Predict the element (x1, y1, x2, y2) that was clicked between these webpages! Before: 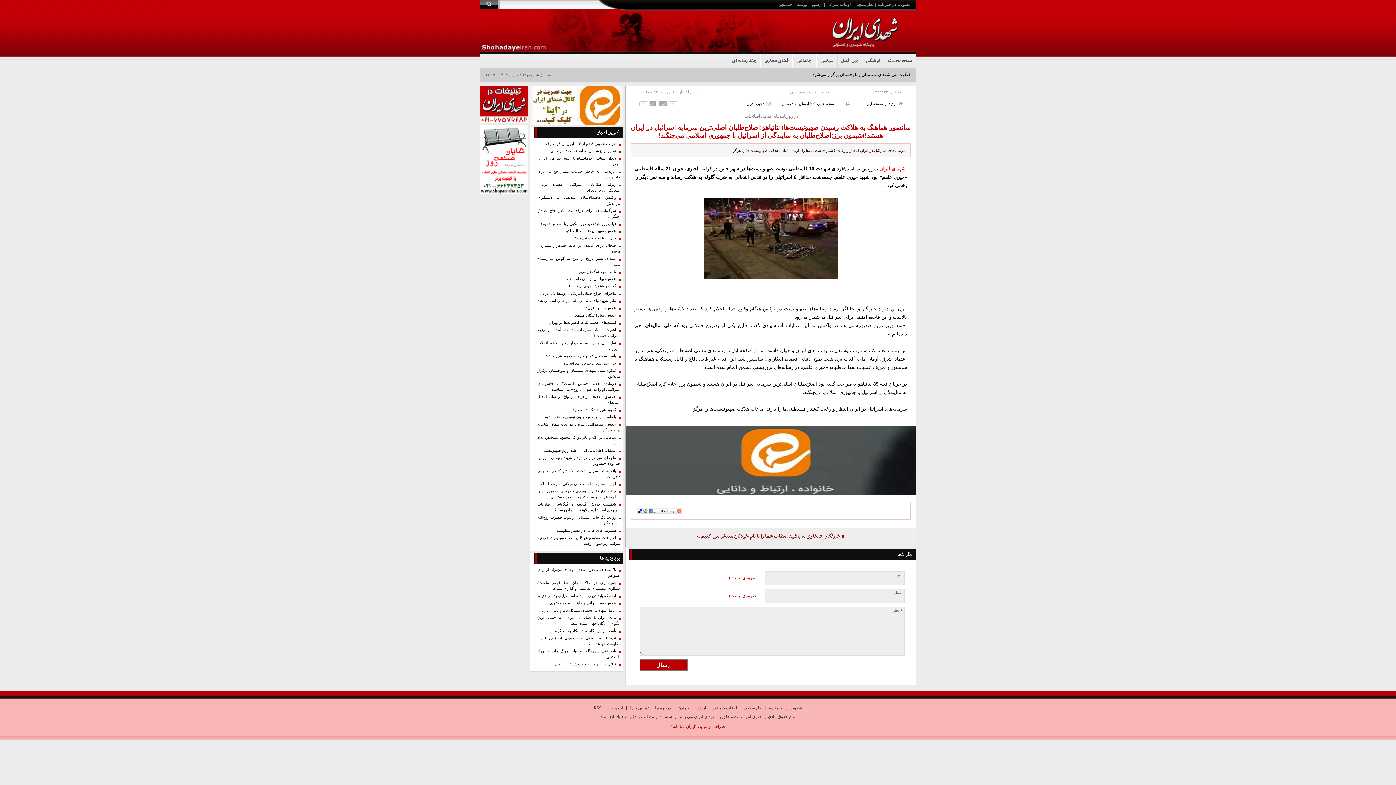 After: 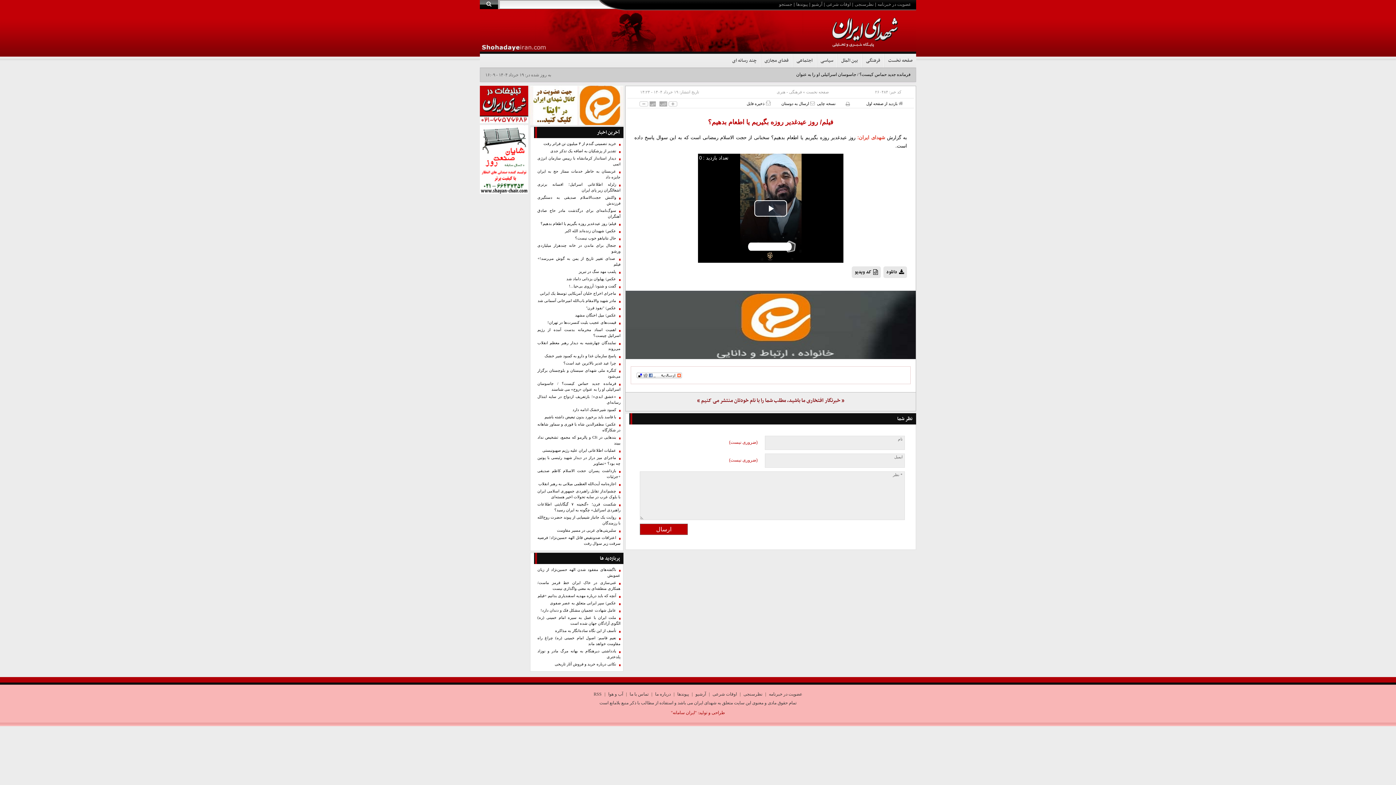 Action: label: فیلم/ روز عیدغدیر روزه بگیریم یا اطعام بدهیم؟ bbox: (537, 221, 620, 227)